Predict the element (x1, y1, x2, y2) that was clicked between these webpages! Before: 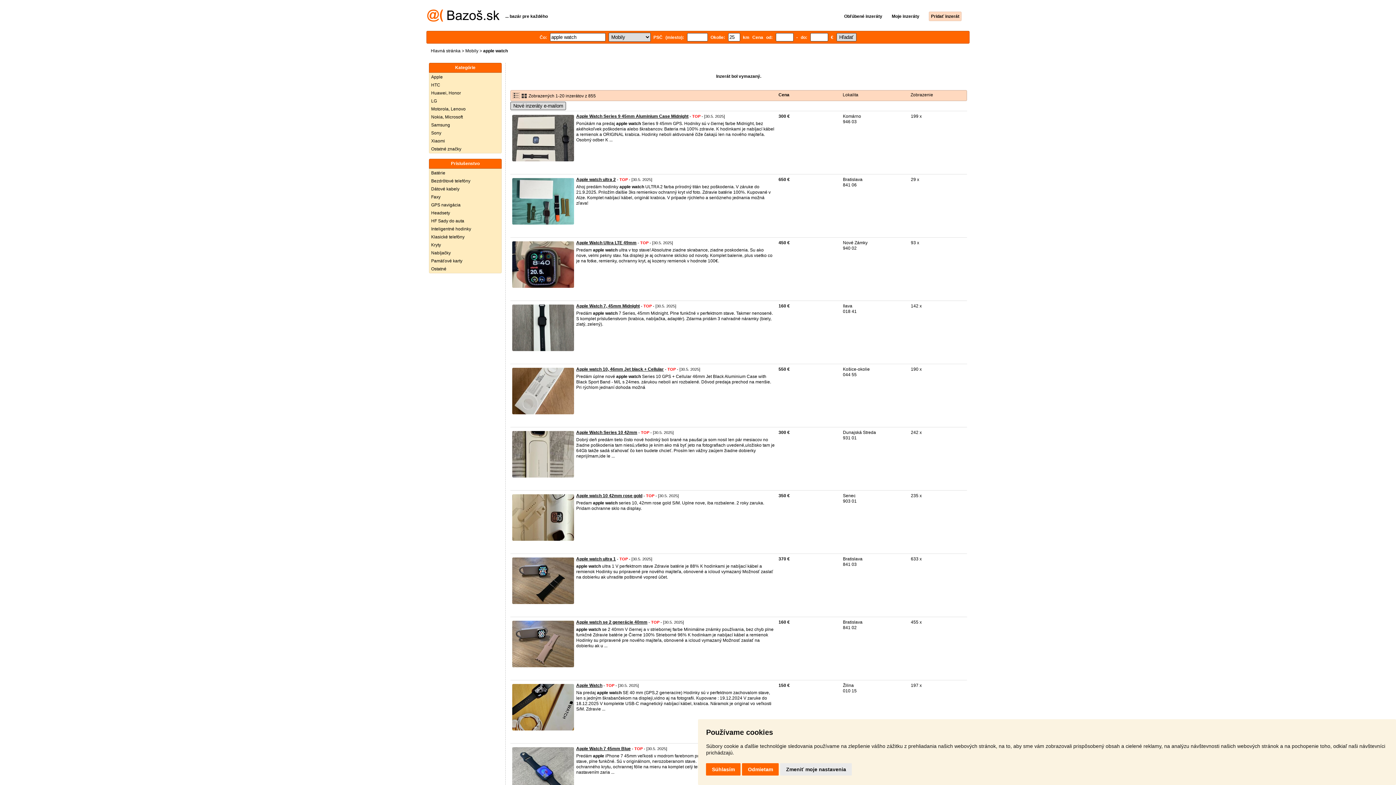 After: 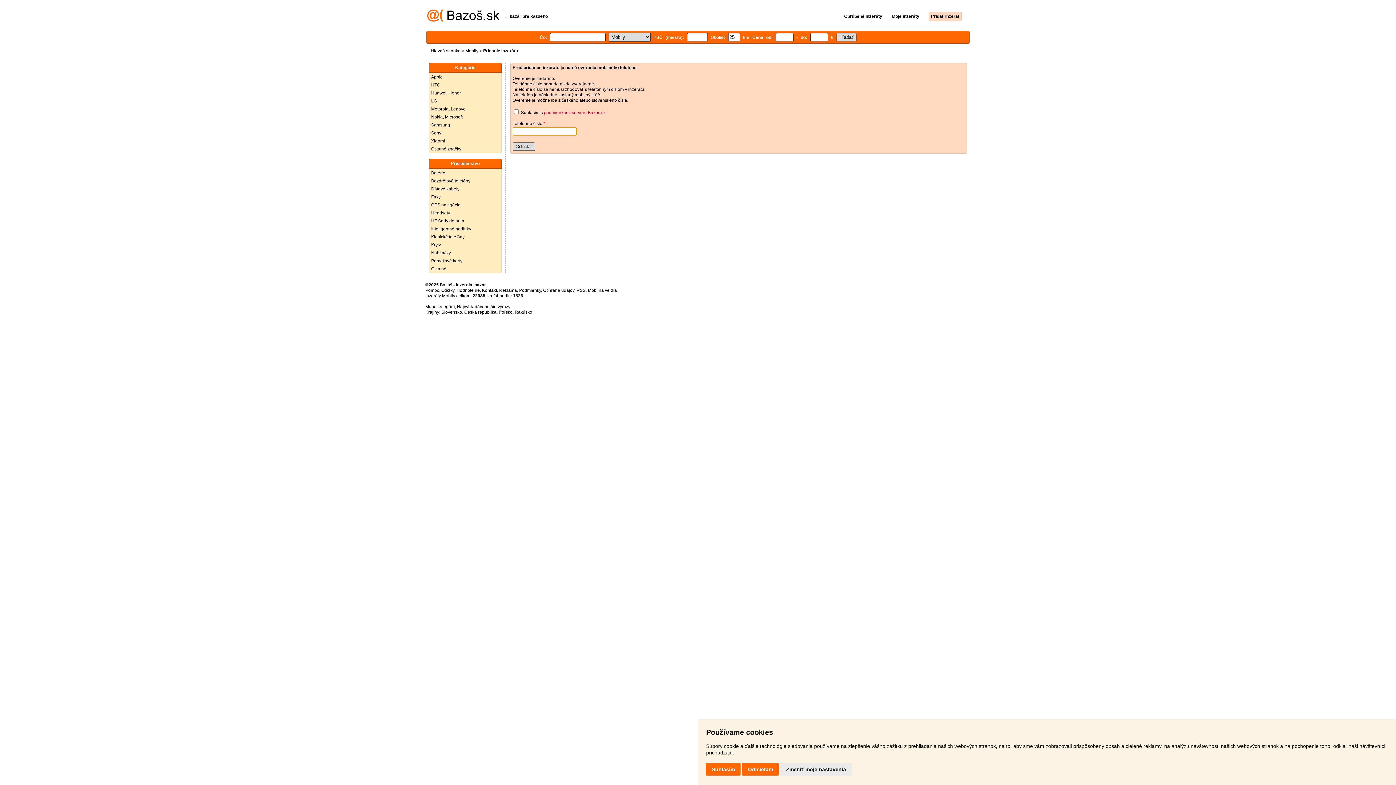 Action: bbox: (920, 13, 961, 18) label: Pridať inzerát